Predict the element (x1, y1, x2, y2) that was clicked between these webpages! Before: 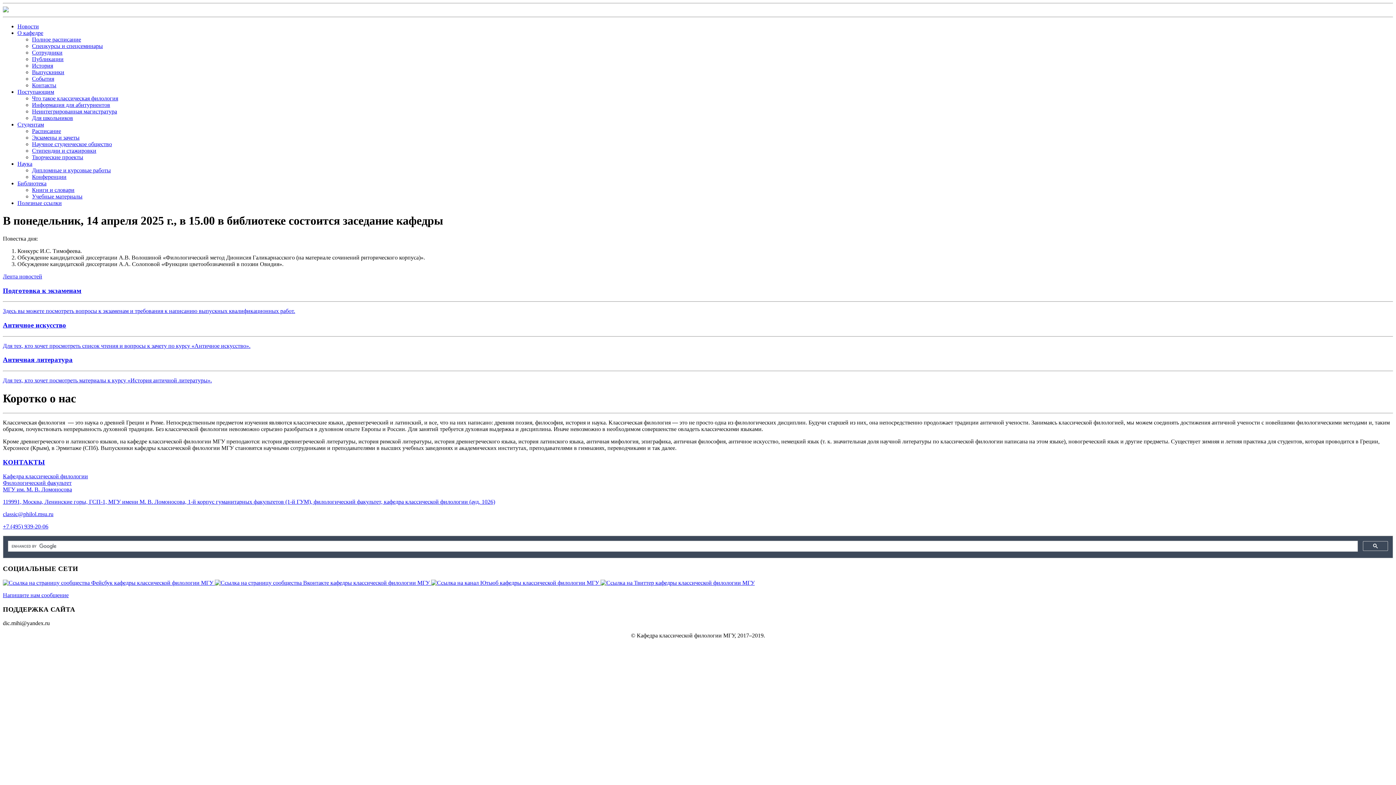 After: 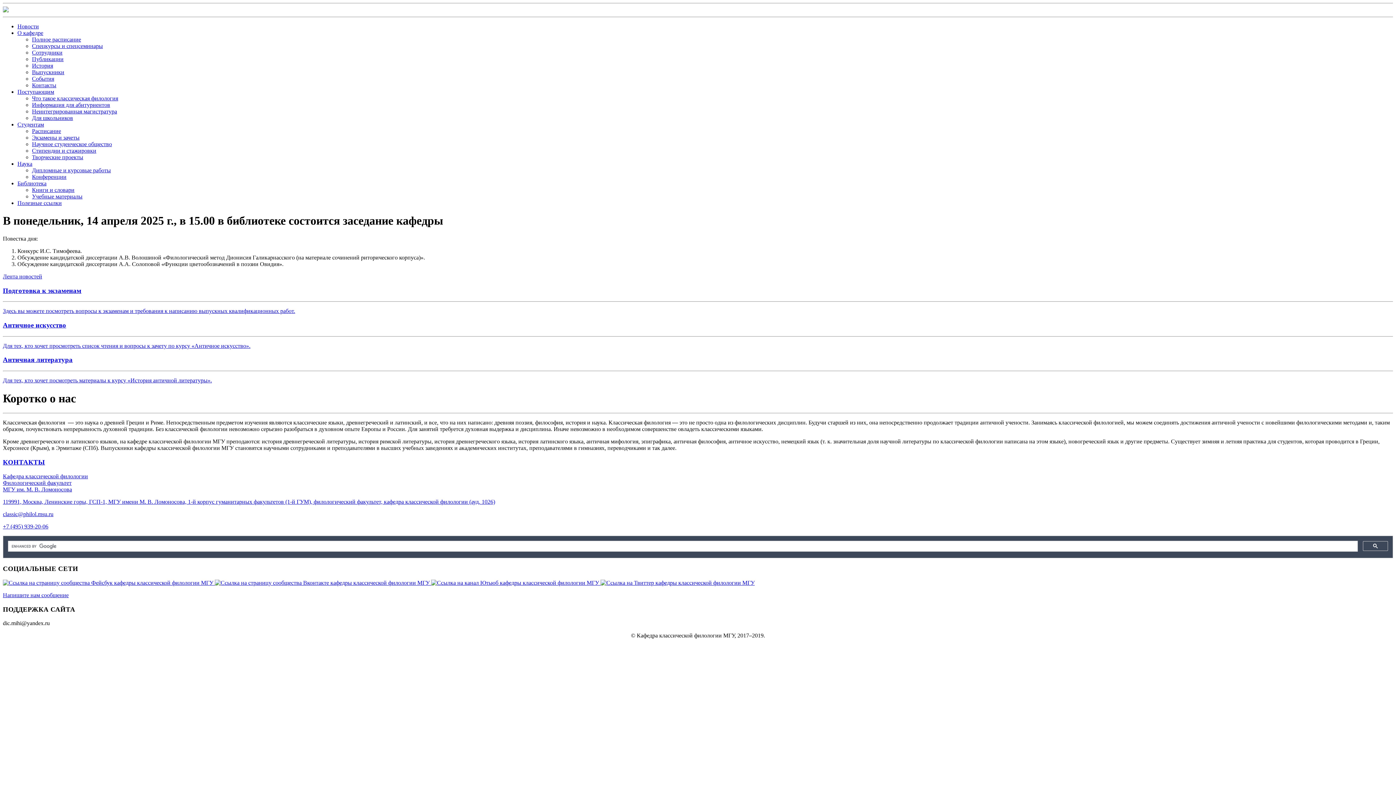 Action: bbox: (600, 579, 754, 586)